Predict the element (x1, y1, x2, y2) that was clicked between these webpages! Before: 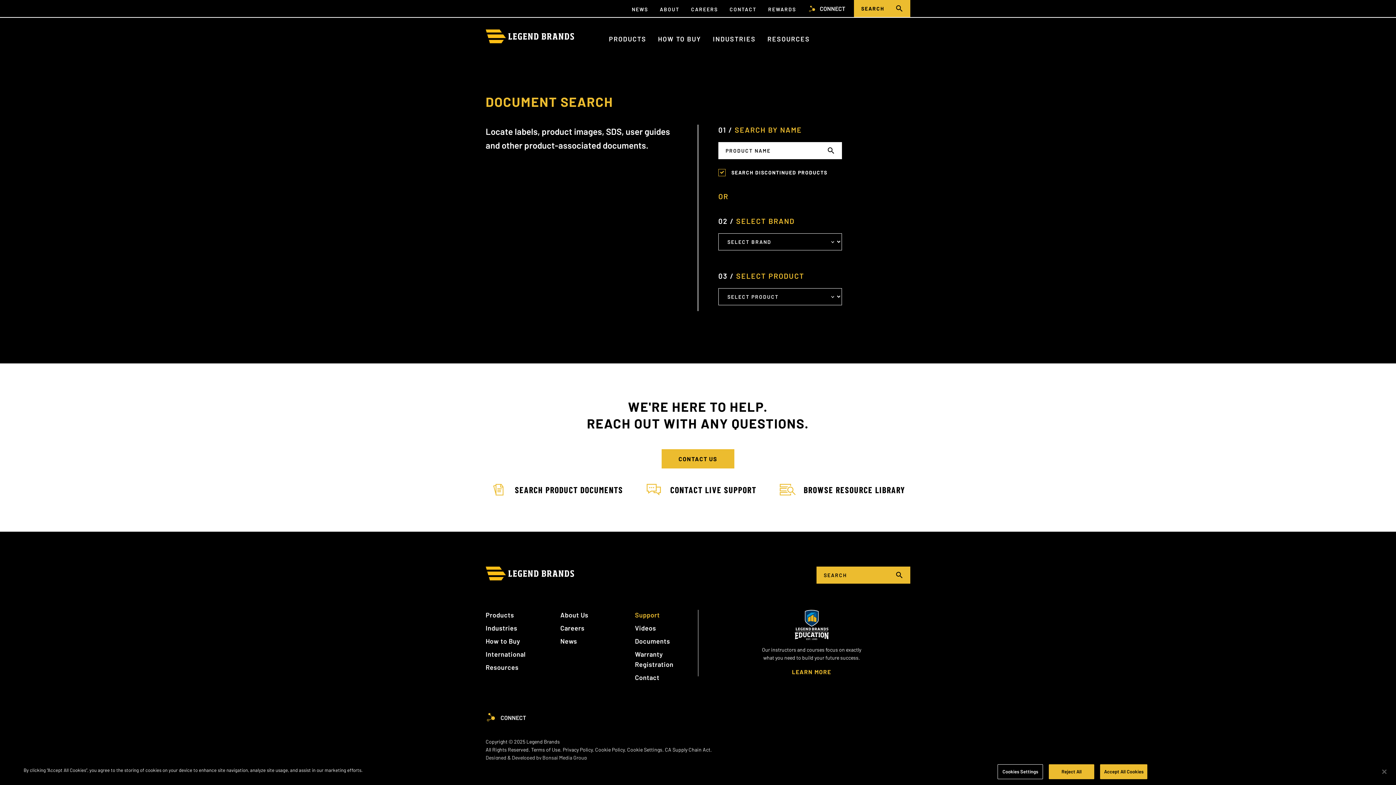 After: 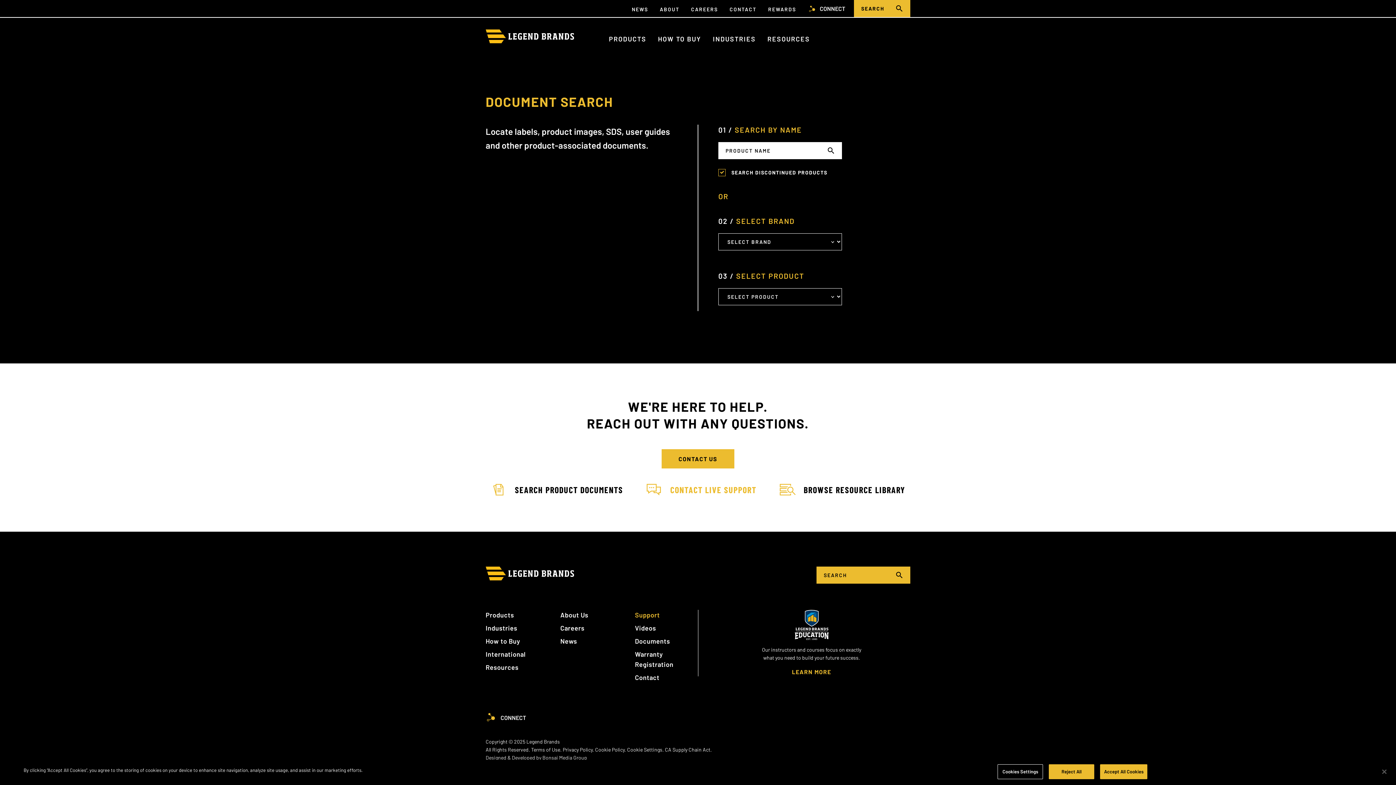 Action: label: CONTACT LIVE SUPPORT bbox: (646, 483, 756, 497)